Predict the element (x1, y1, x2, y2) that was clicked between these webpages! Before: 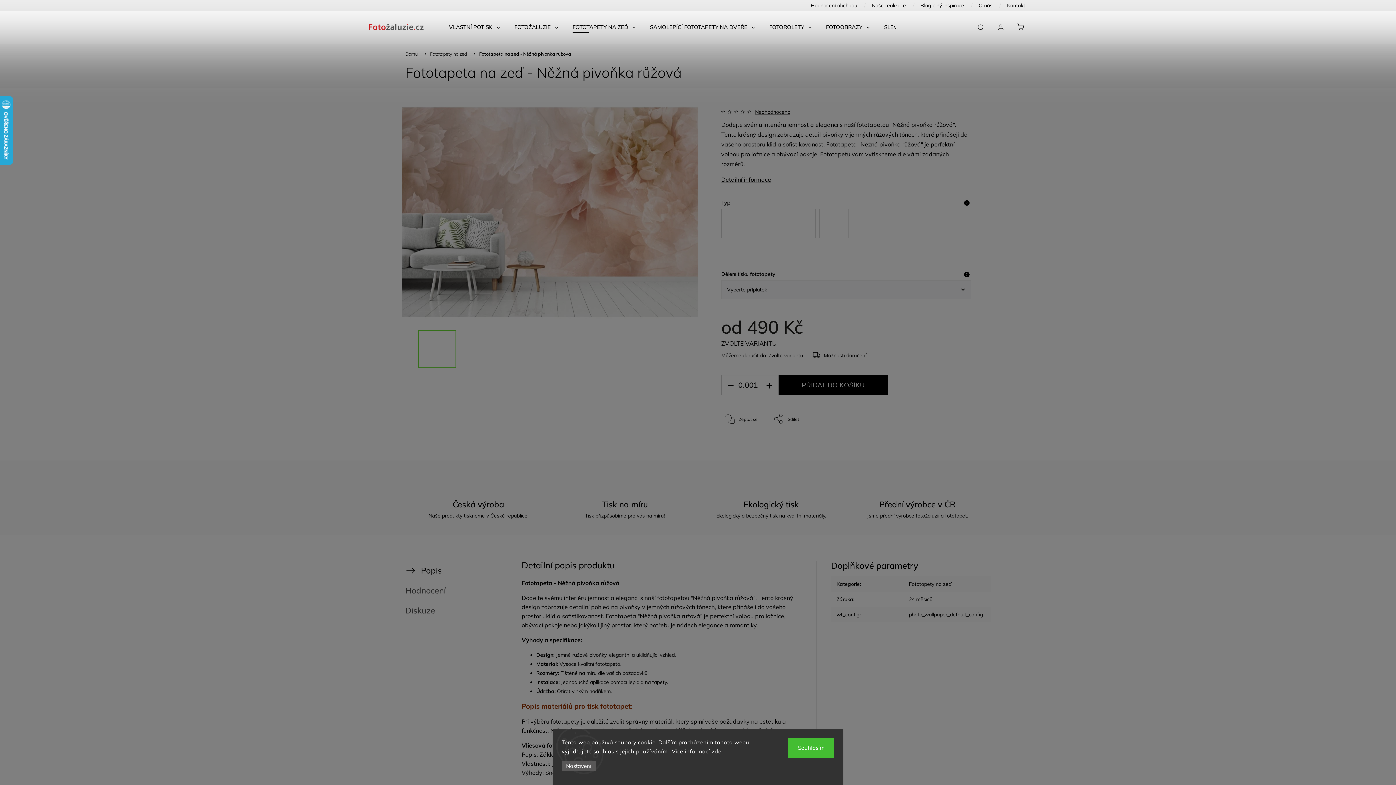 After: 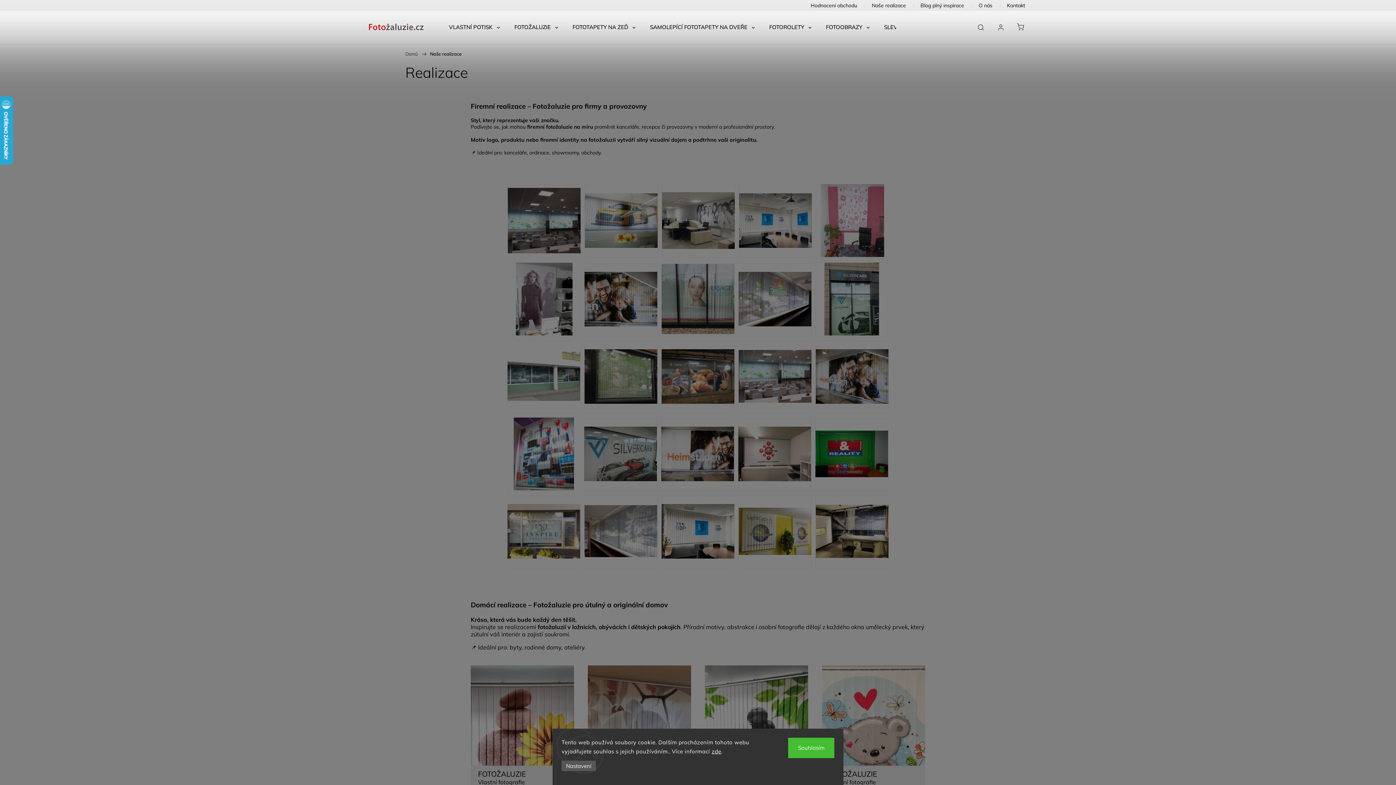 Action: bbox: (864, 0, 913, 10) label: Naše realizace